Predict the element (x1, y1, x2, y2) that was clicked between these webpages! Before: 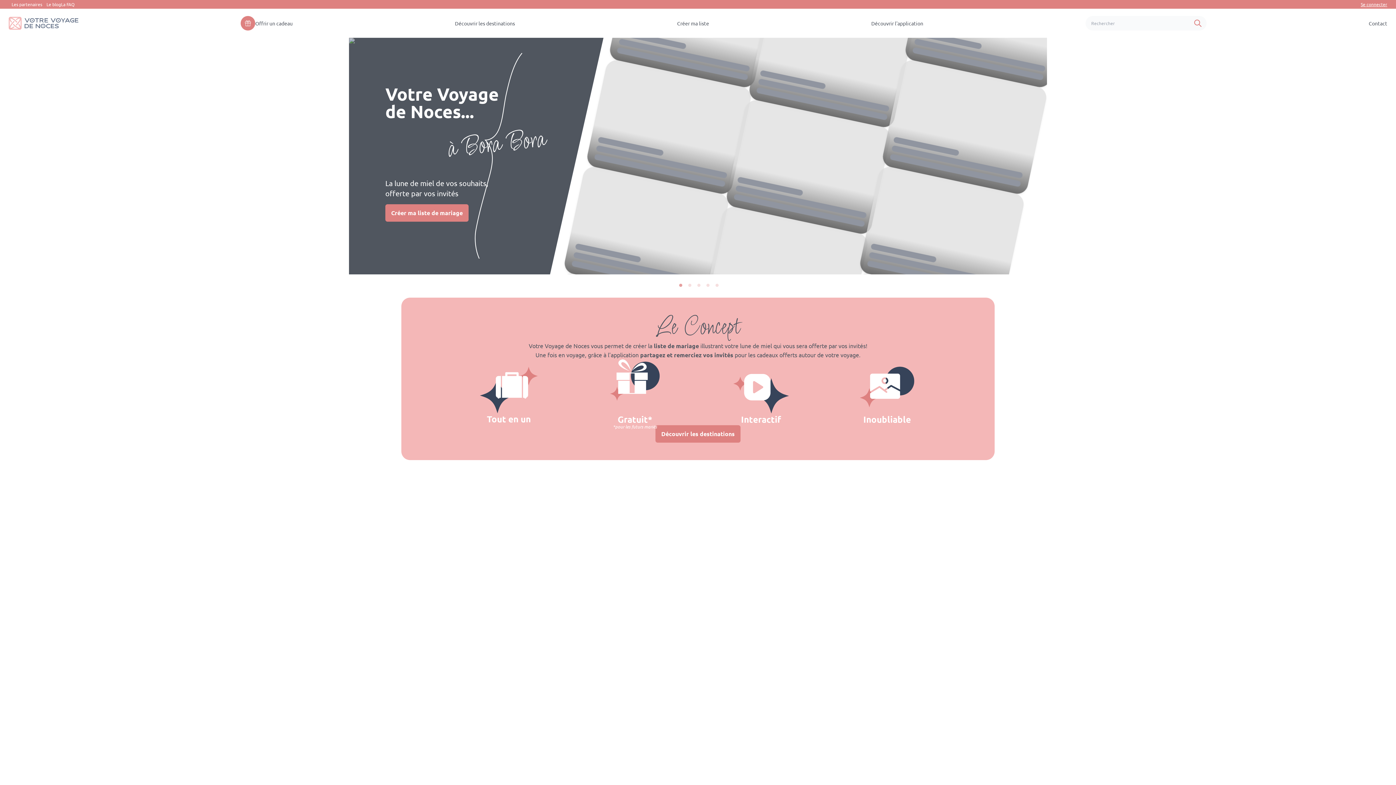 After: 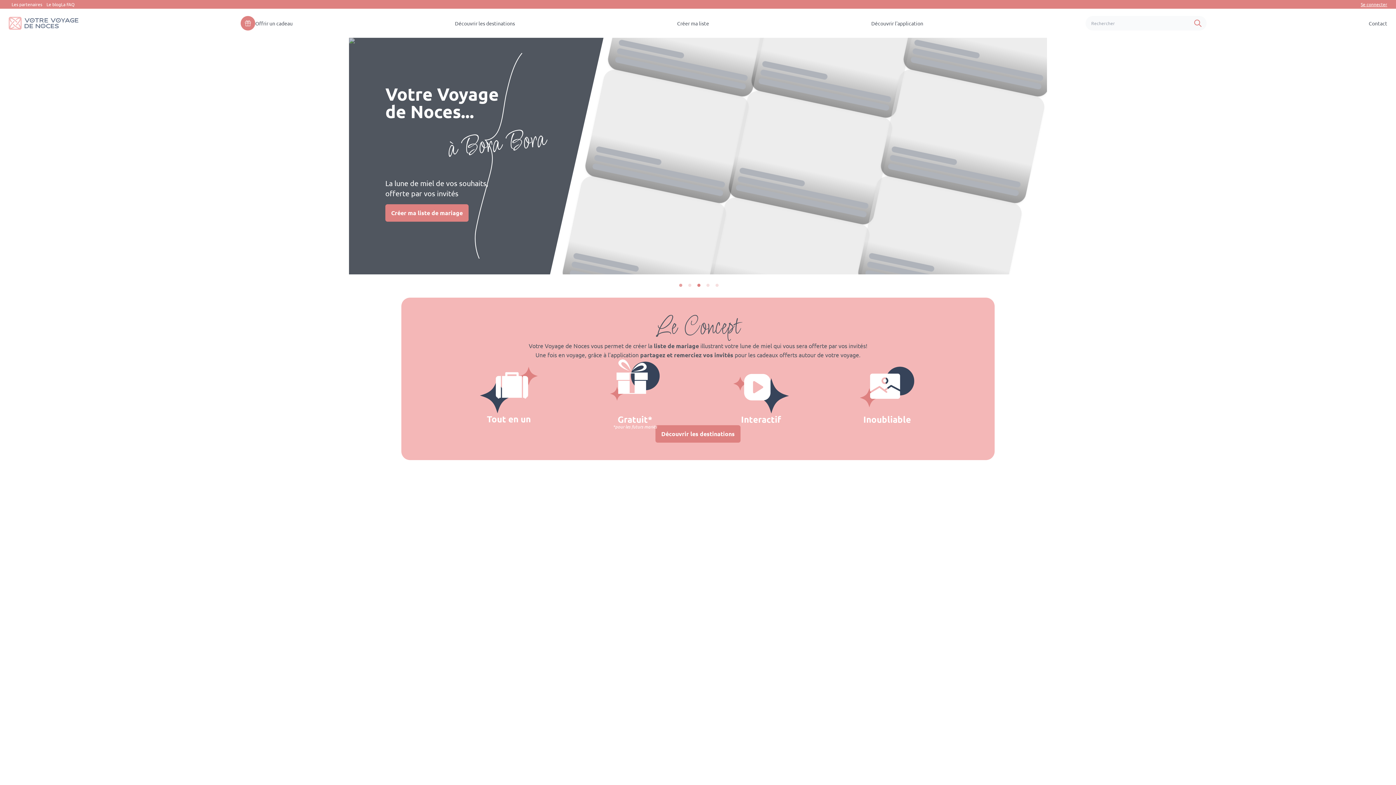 Action: bbox: (695, 282, 702, 289) label: 3